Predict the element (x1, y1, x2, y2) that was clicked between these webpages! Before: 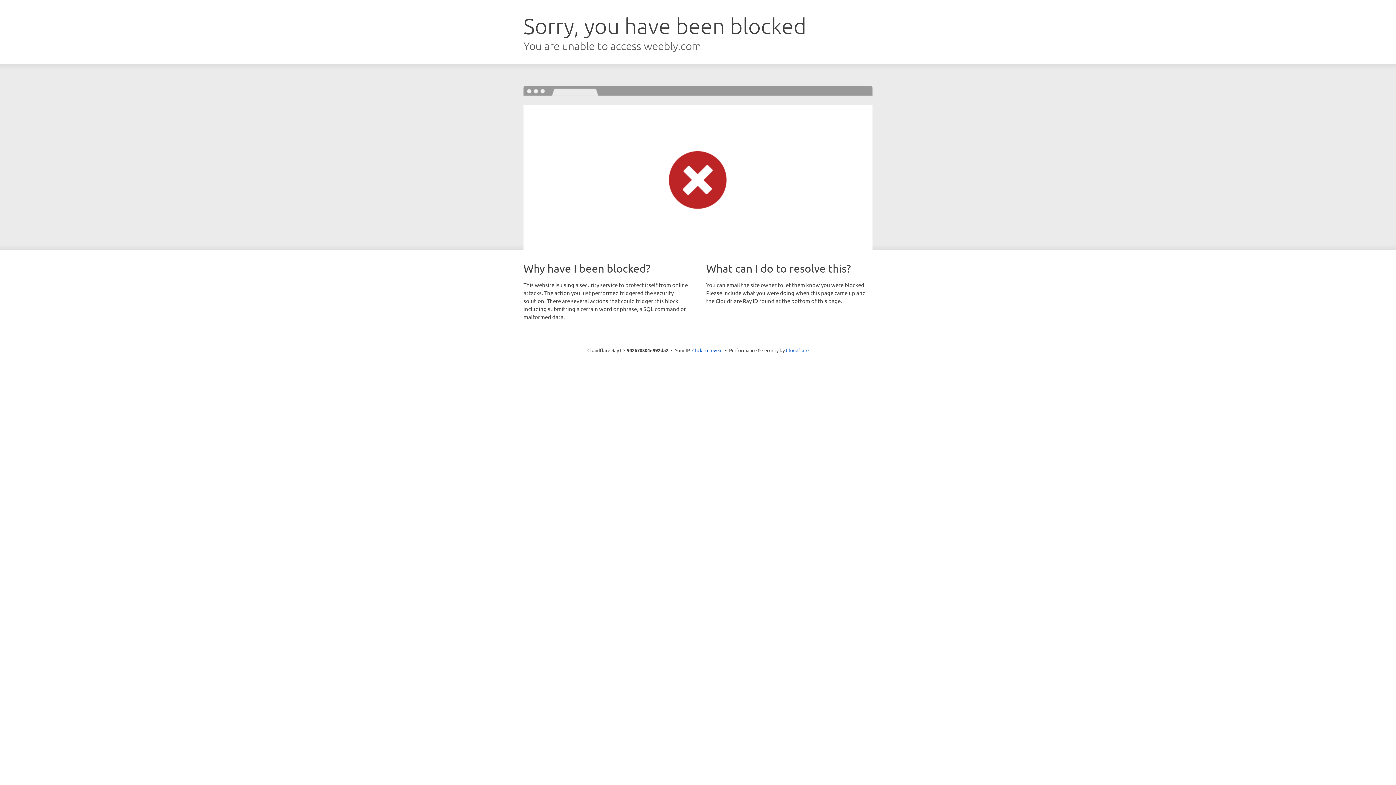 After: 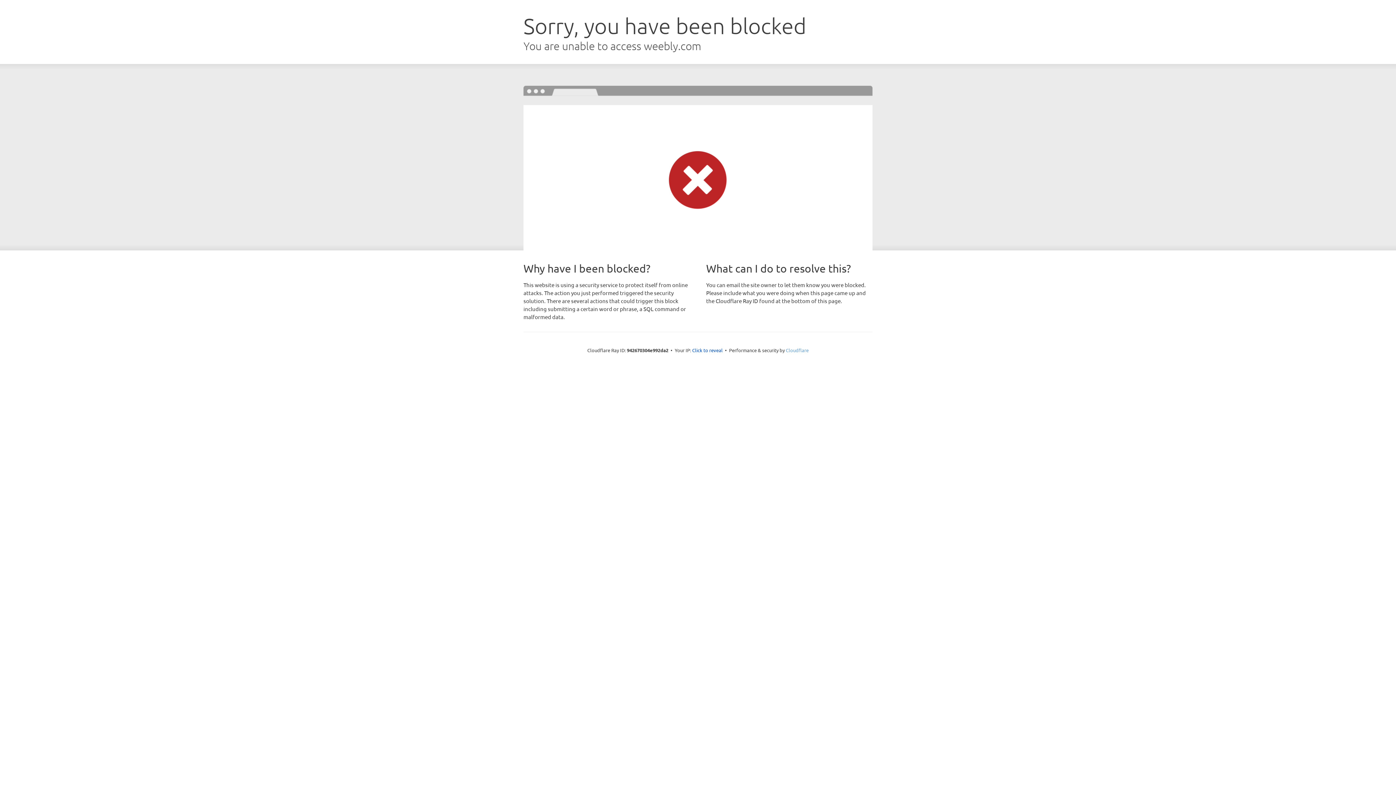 Action: bbox: (786, 347, 808, 353) label: Cloudflare